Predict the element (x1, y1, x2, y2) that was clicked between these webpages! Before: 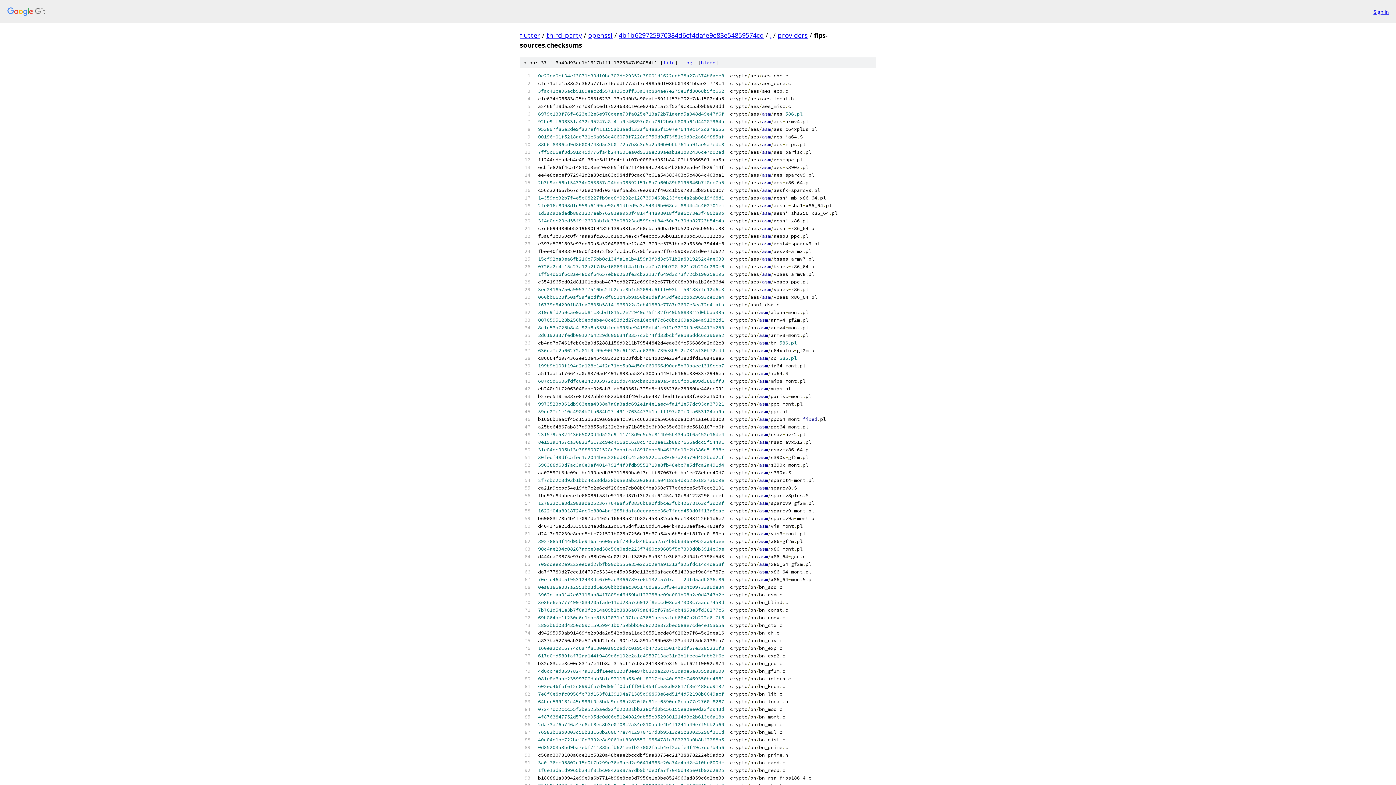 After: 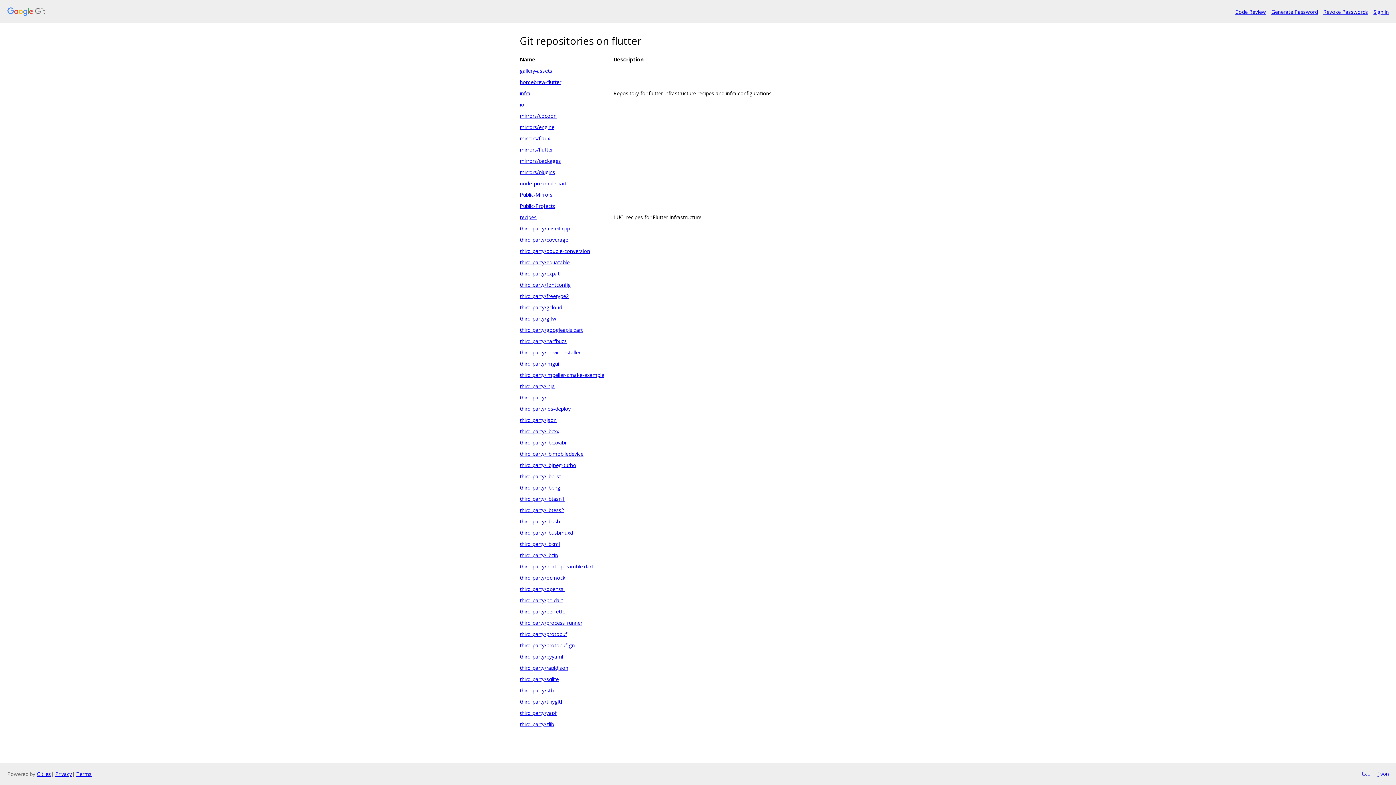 Action: label: flutter bbox: (520, 30, 540, 39)